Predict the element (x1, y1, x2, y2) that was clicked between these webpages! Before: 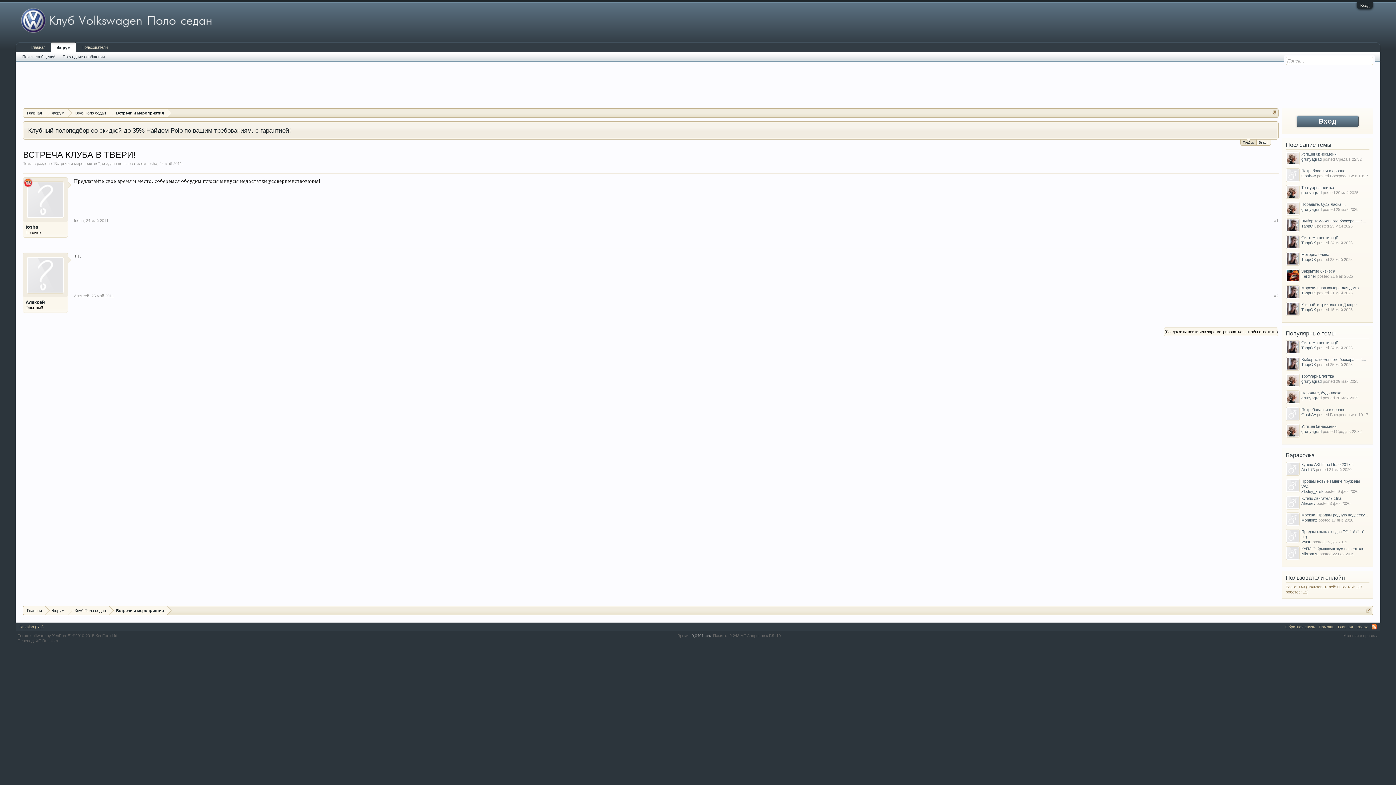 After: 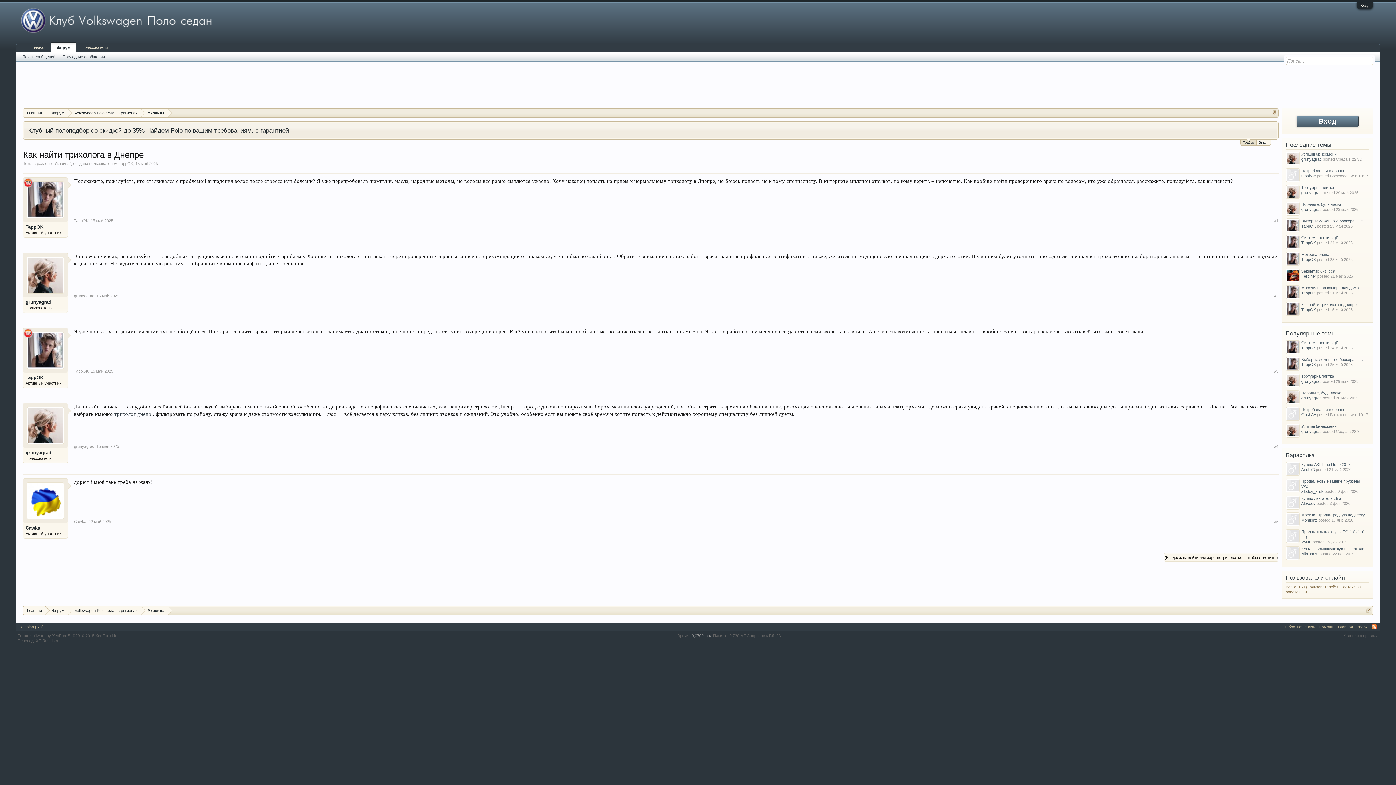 Action: label: Как найти трихолога в Днепре bbox: (1301, 302, 1356, 306)